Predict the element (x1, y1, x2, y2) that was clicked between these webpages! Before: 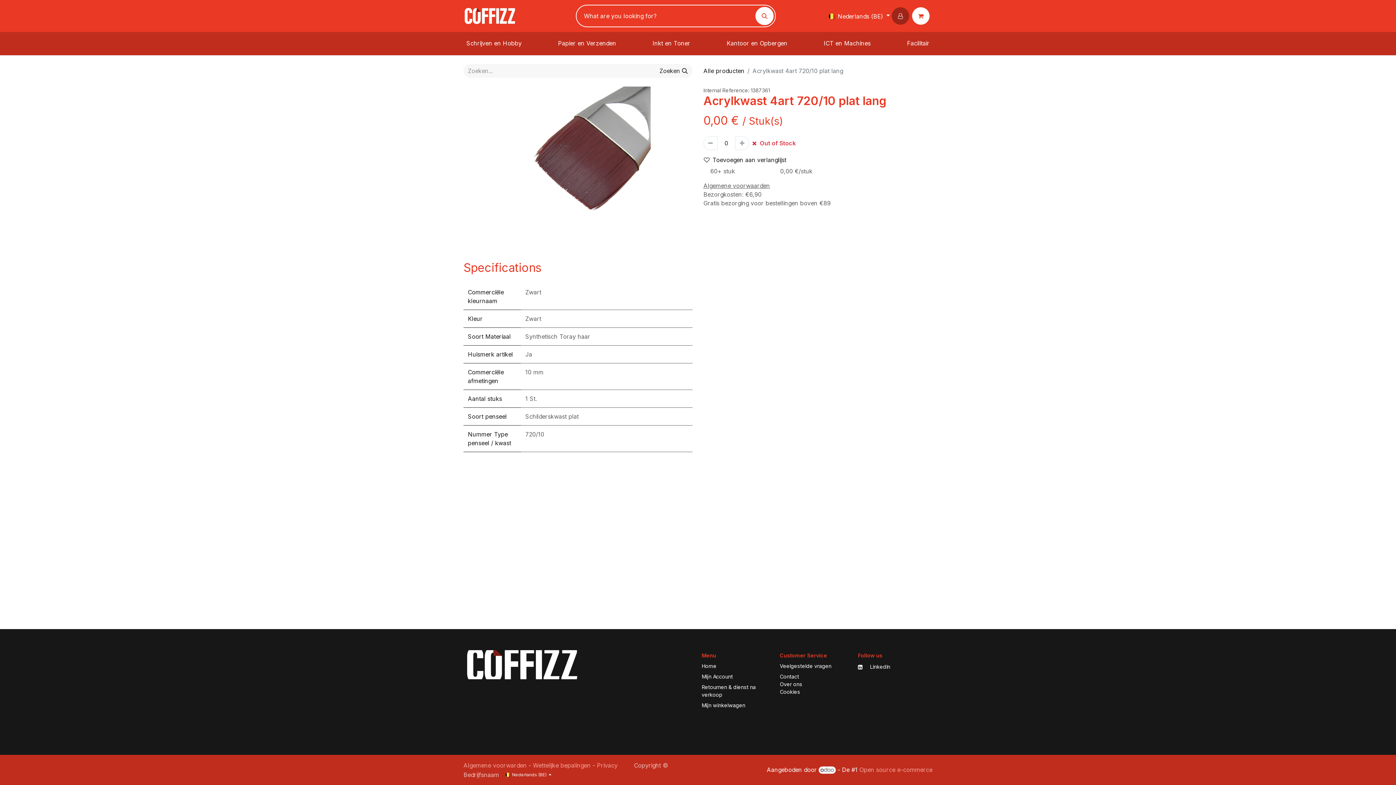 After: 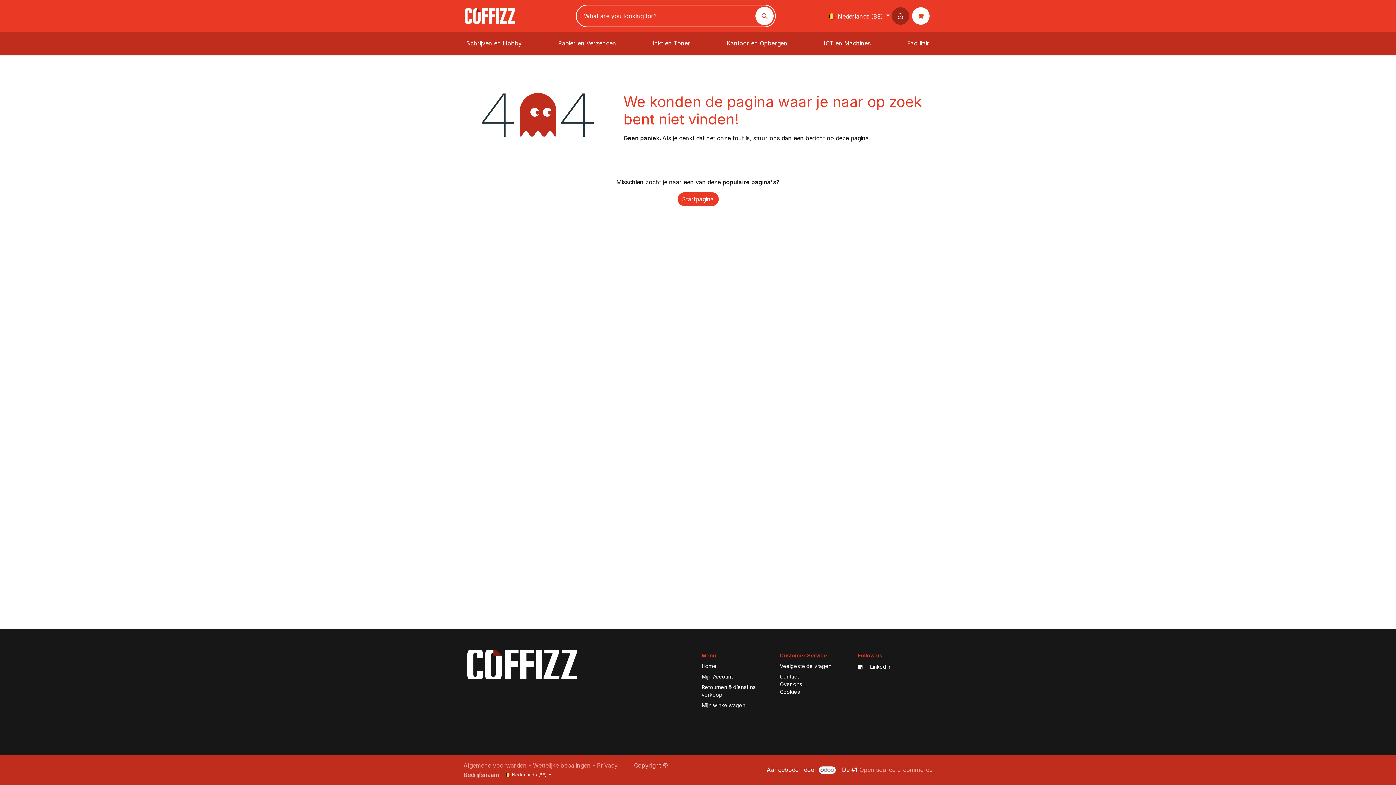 Action: label: Cookies bbox: (780, 689, 800, 695)